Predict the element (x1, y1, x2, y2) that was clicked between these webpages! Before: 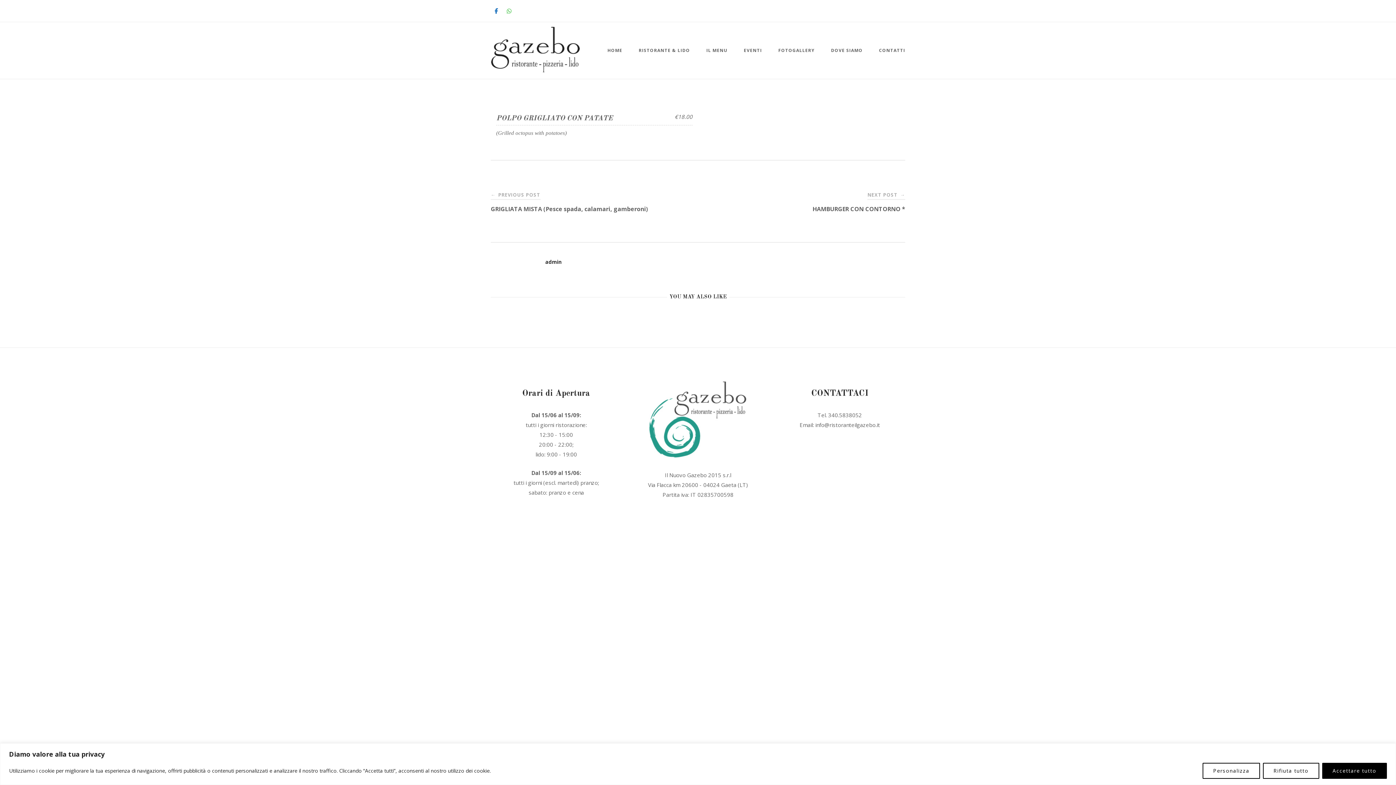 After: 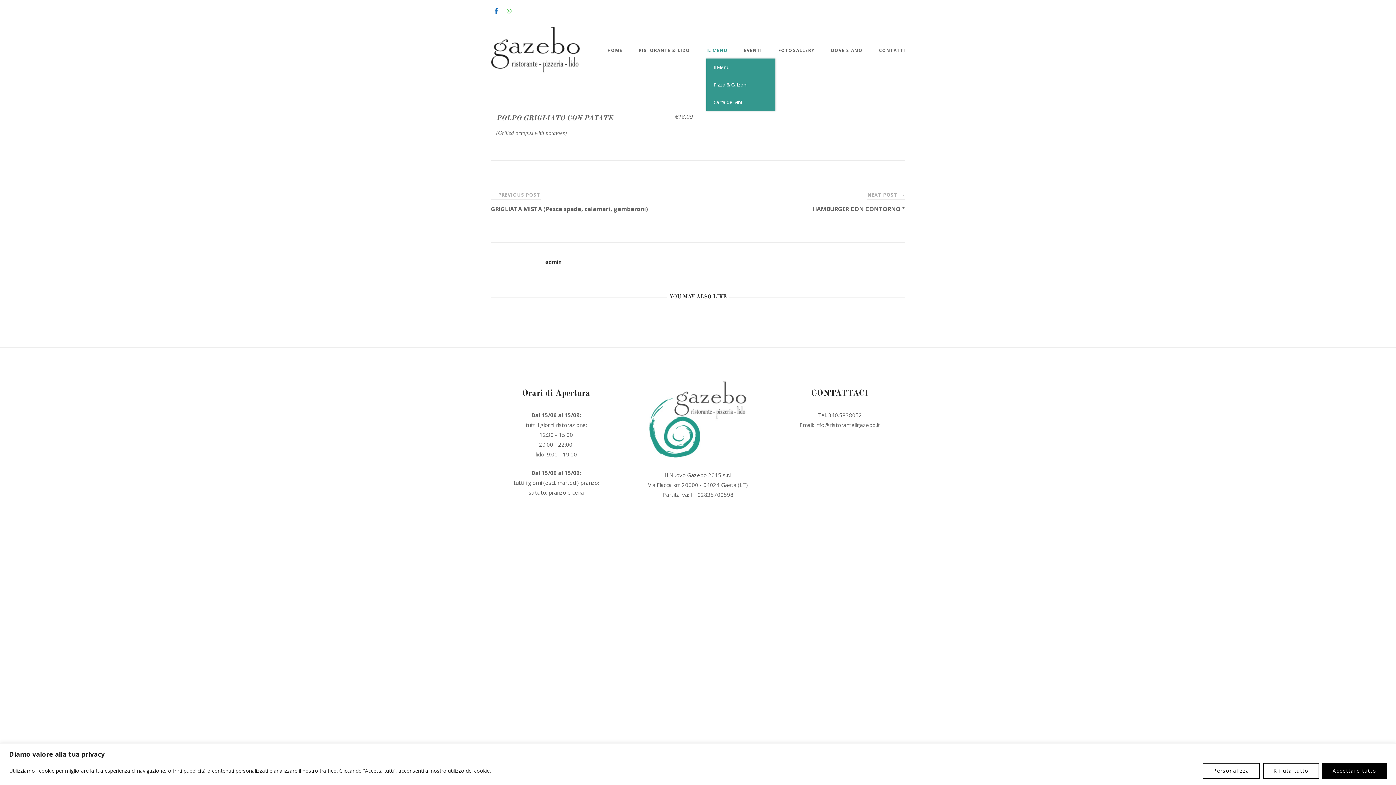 Action: label: IL MENU bbox: (701, 41, 733, 60)